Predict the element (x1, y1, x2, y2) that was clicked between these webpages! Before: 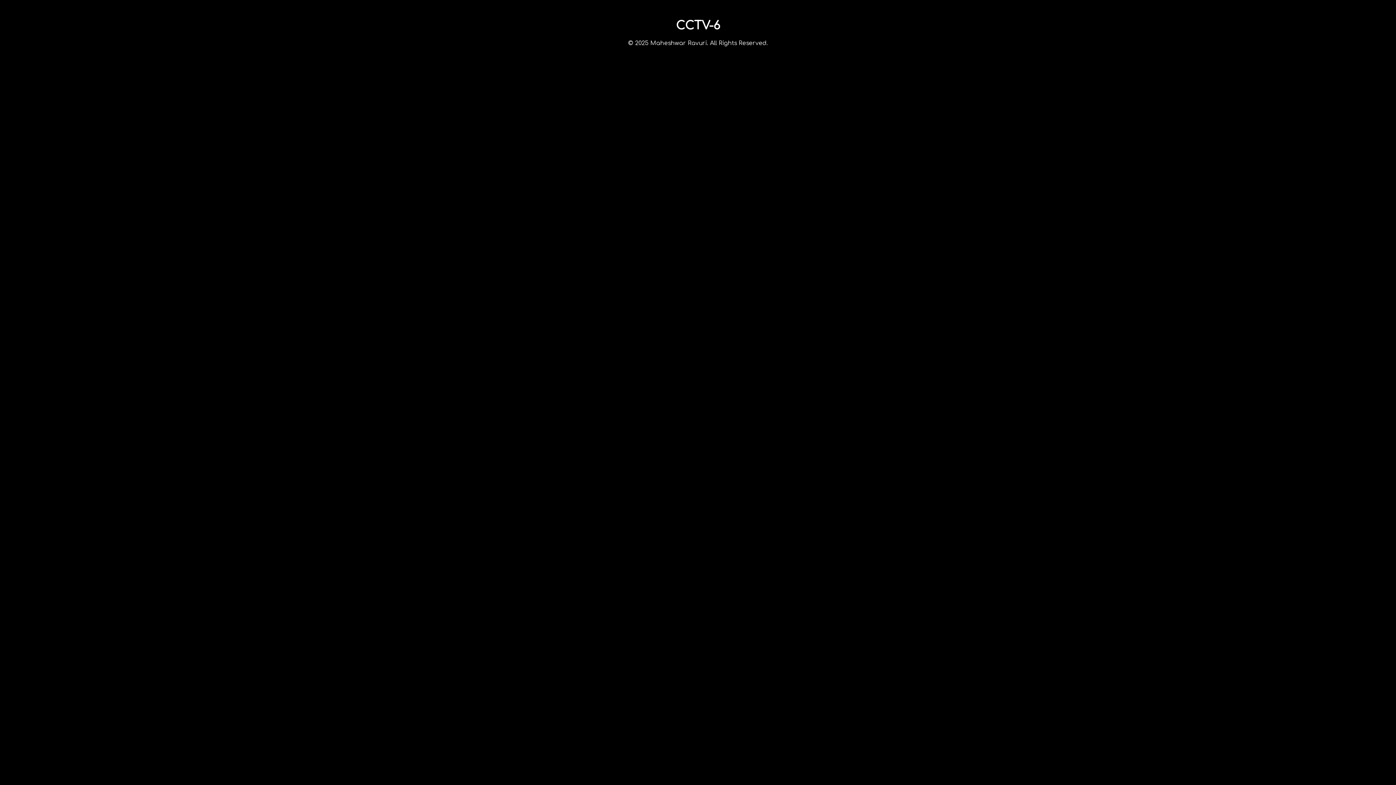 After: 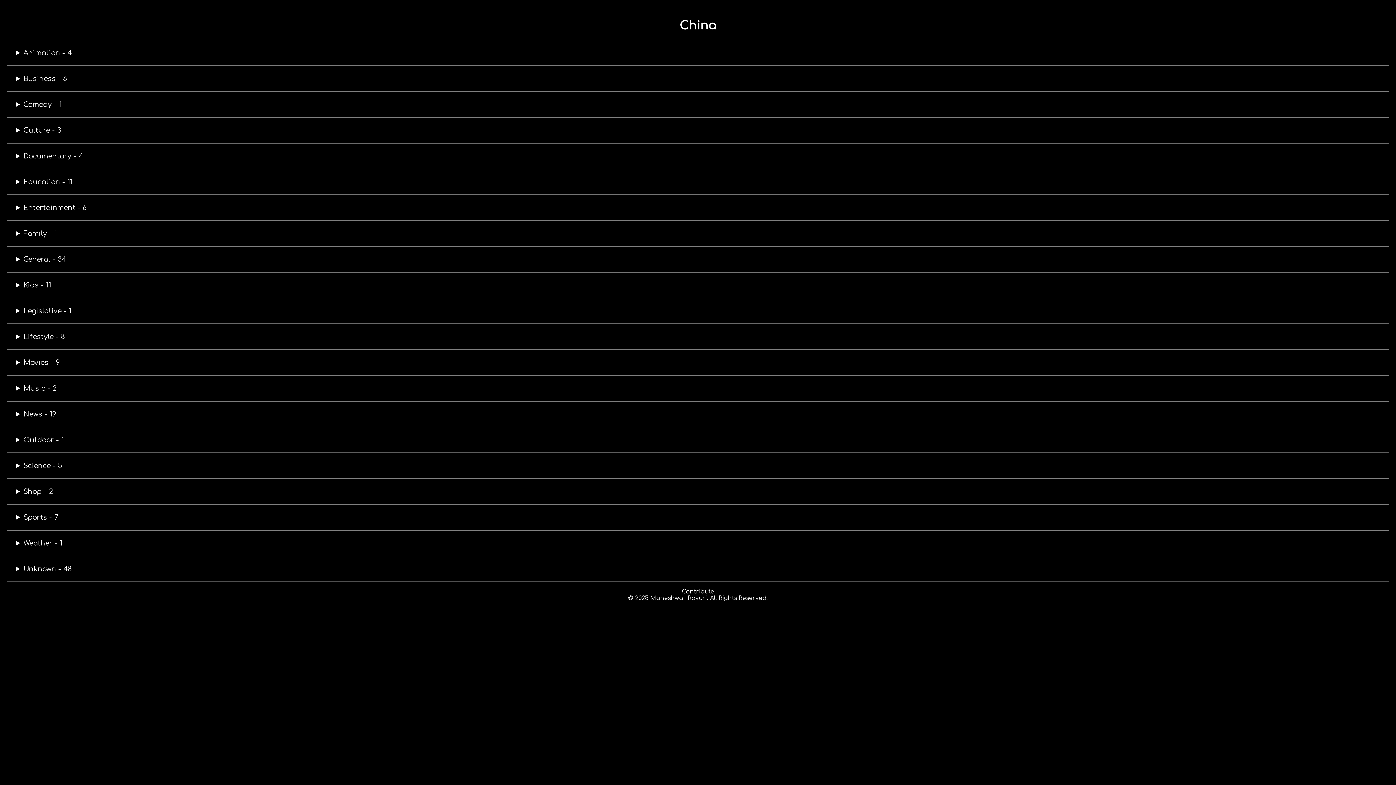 Action: bbox: (693, 5, 703, 11)